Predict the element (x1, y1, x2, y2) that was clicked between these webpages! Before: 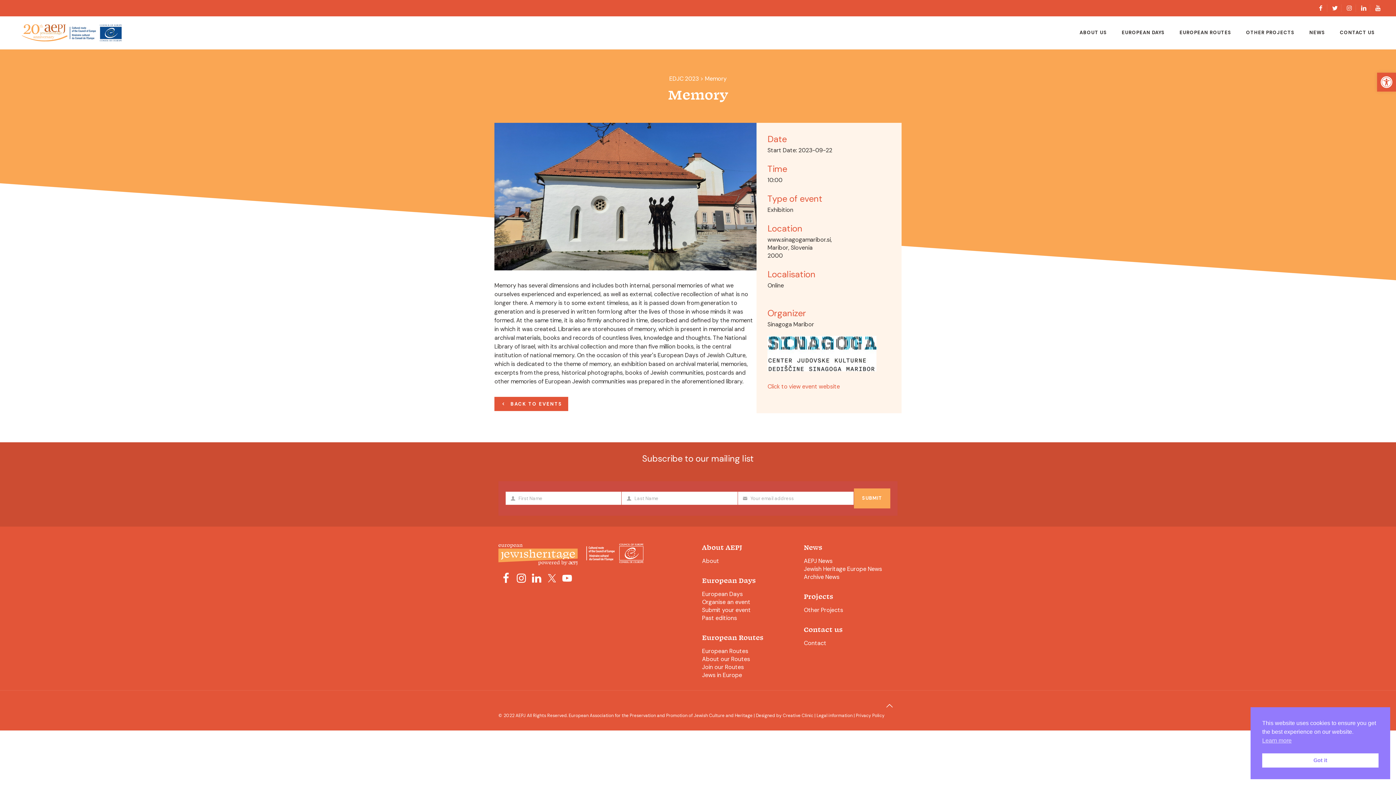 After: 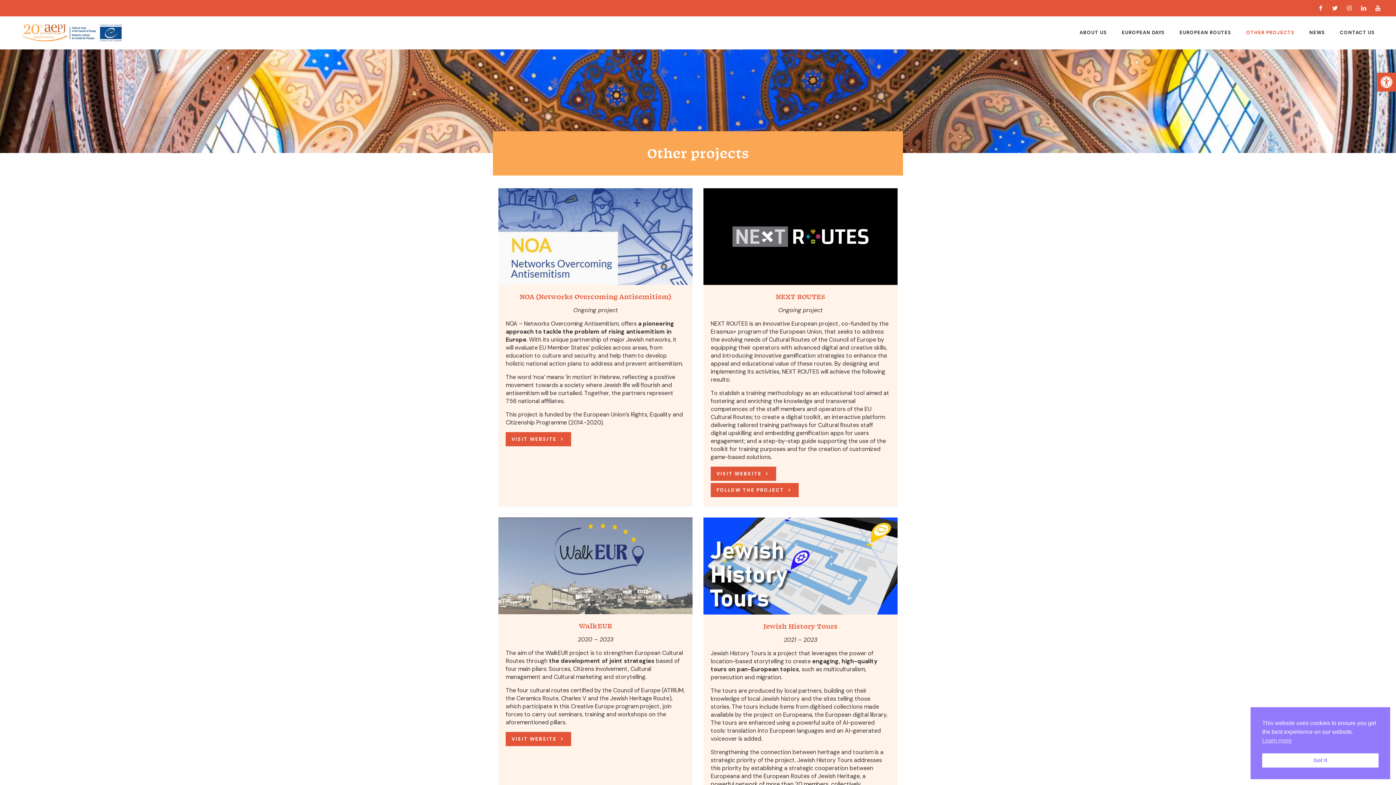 Action: bbox: (804, 606, 843, 614) label: Other Projects